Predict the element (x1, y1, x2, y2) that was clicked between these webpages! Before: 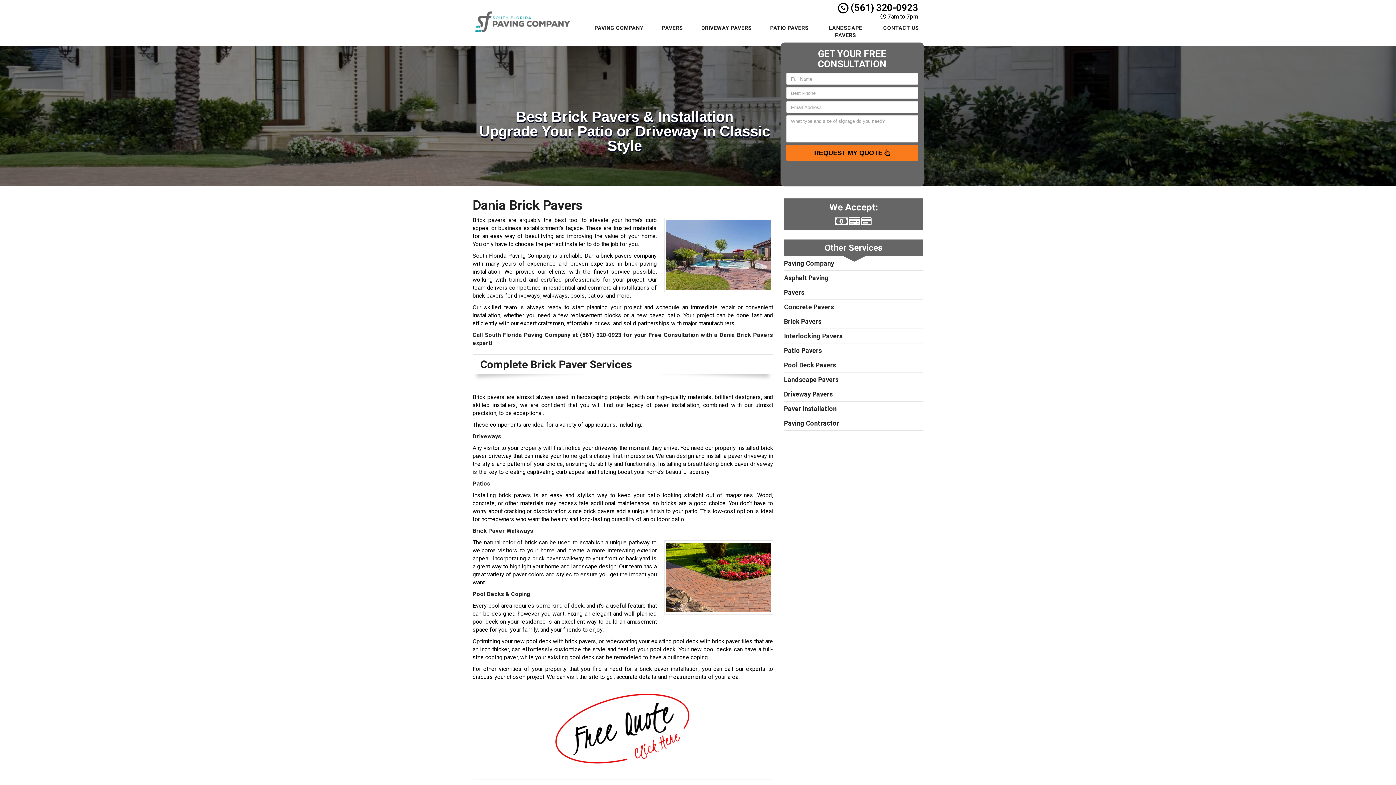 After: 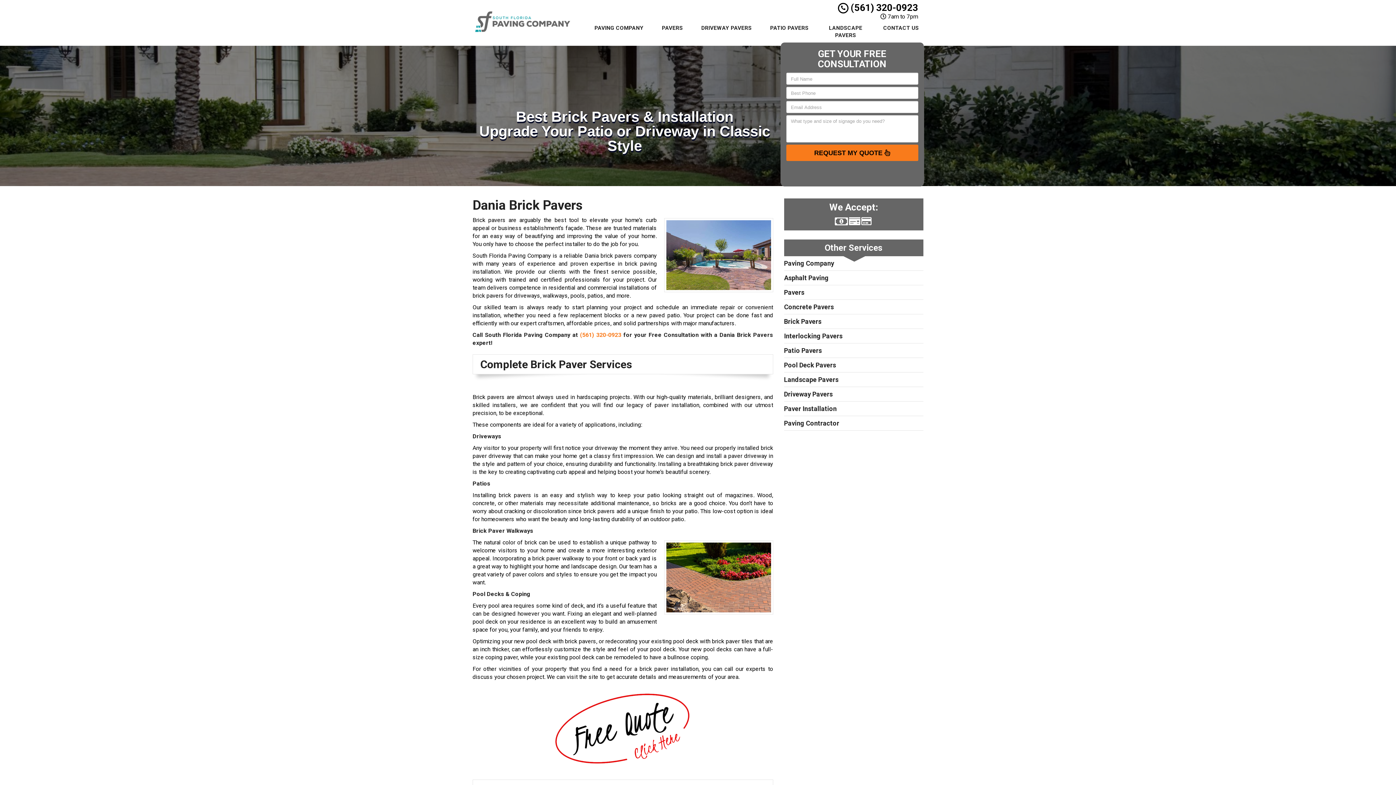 Action: label: (561) 320-0923 bbox: (580, 331, 621, 338)